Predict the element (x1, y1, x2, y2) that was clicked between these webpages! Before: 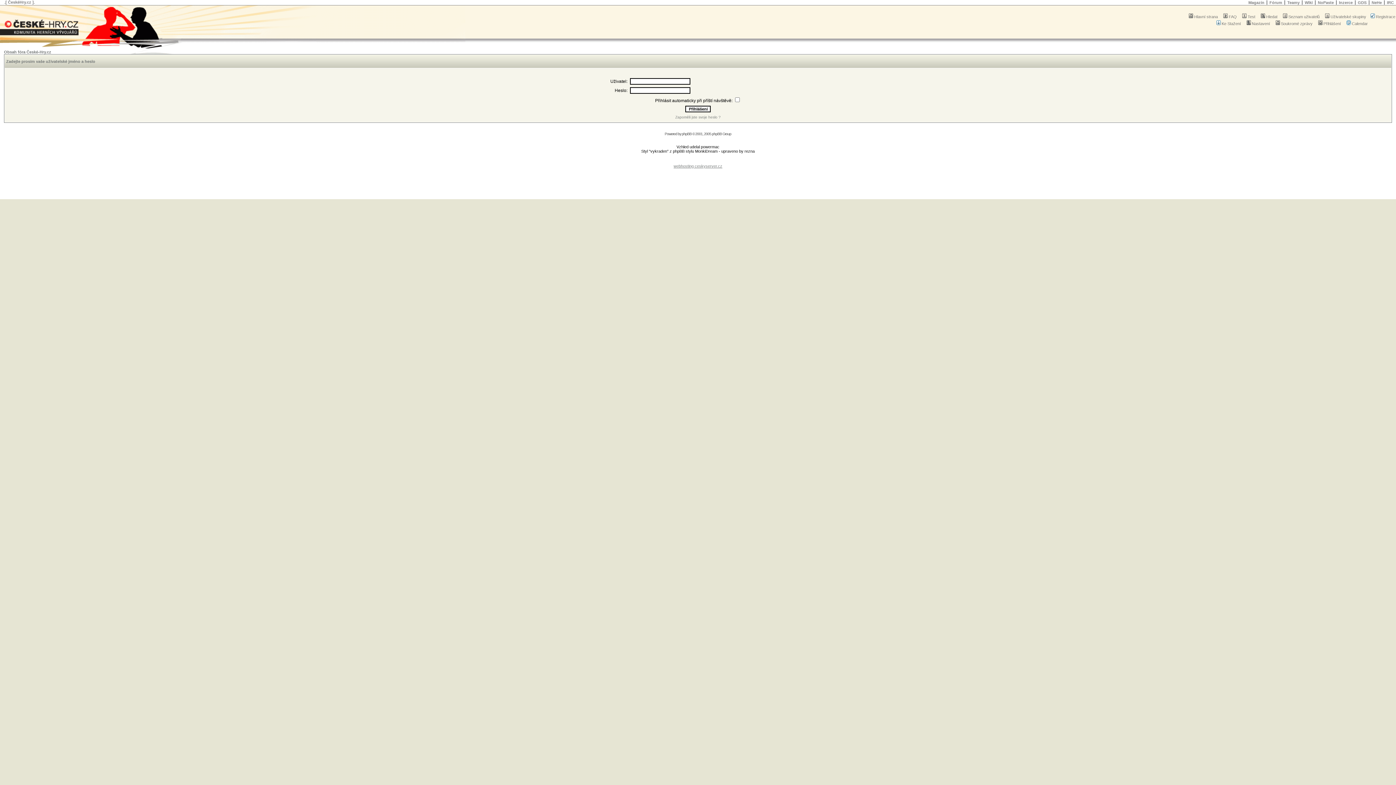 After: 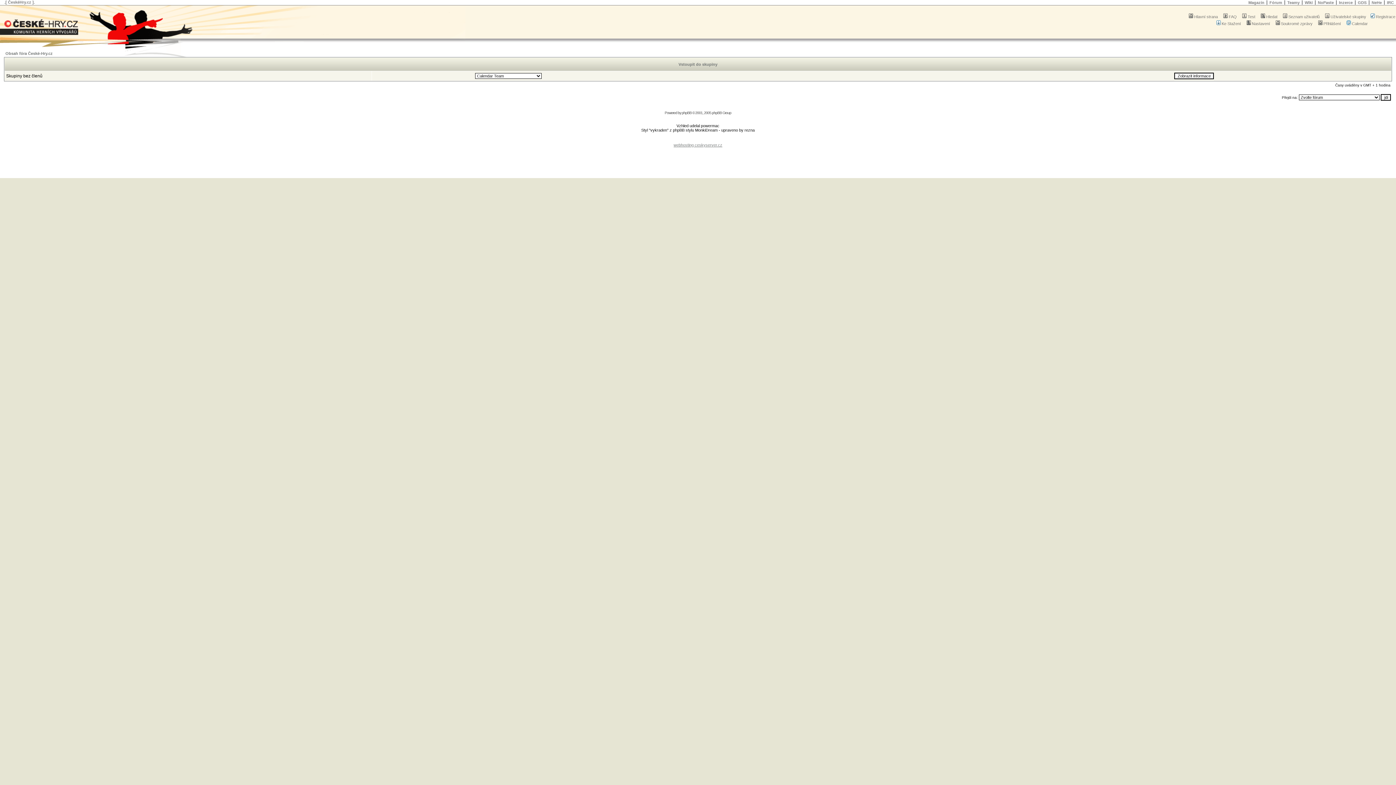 Action: label: Uživatelské skupiny bbox: (1324, 14, 1366, 18)